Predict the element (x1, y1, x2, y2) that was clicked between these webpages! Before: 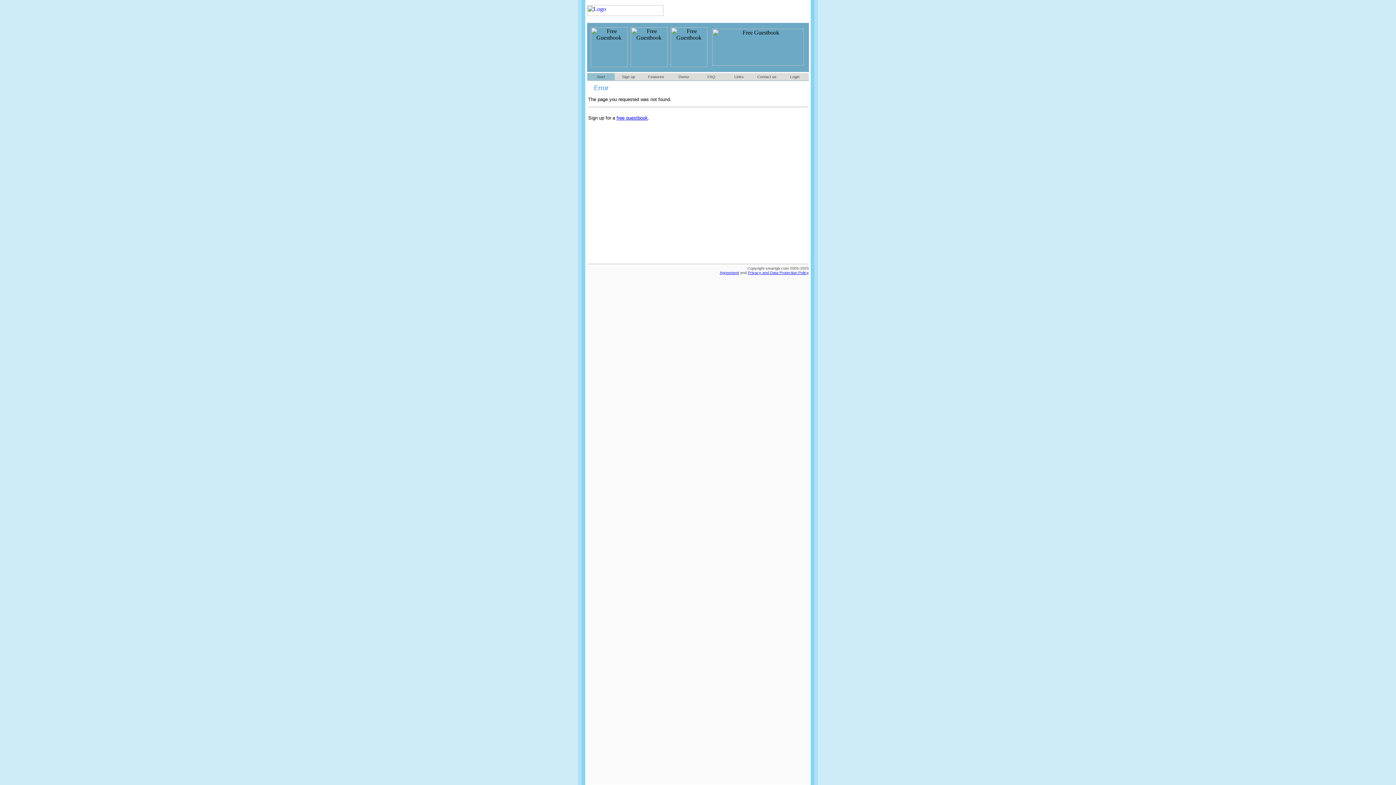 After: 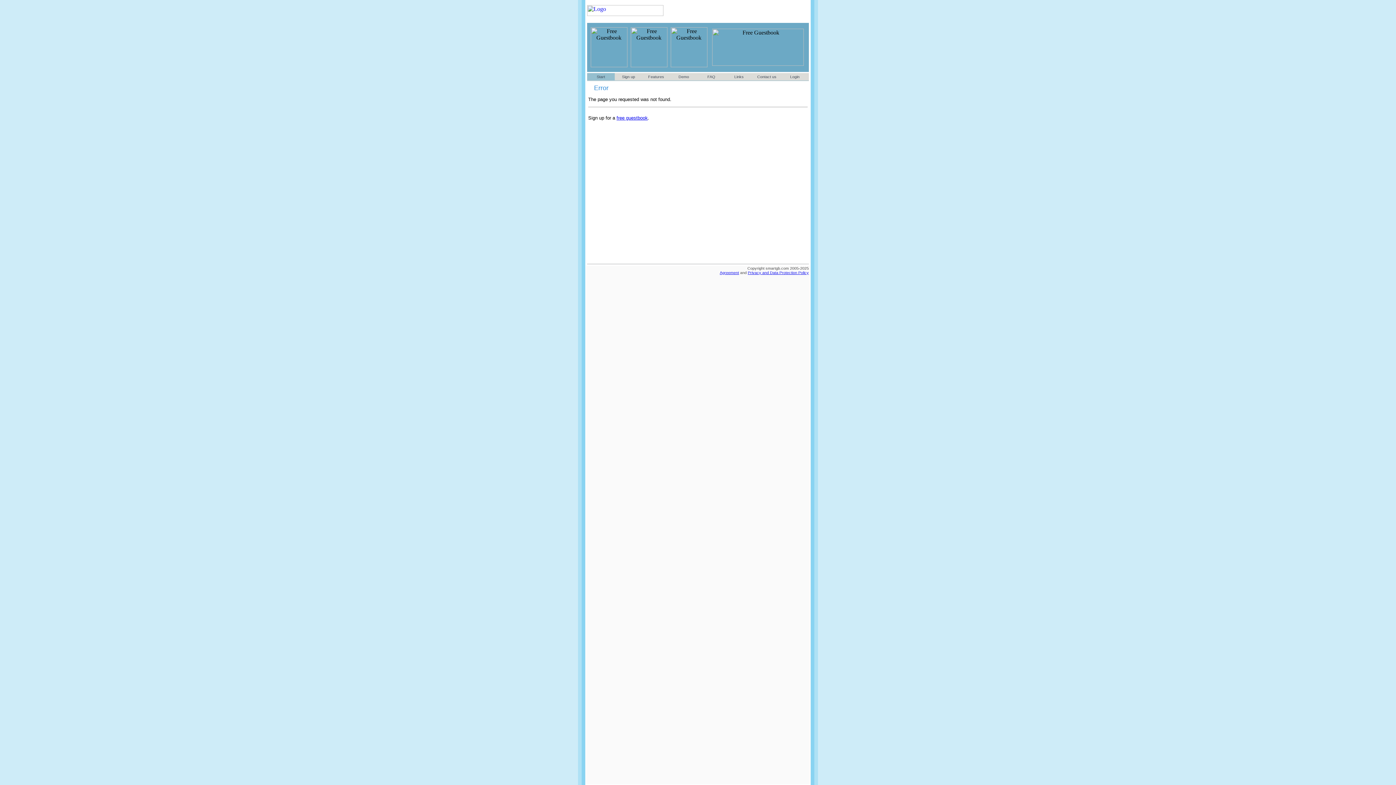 Action: label: Agreement bbox: (720, 270, 739, 274)